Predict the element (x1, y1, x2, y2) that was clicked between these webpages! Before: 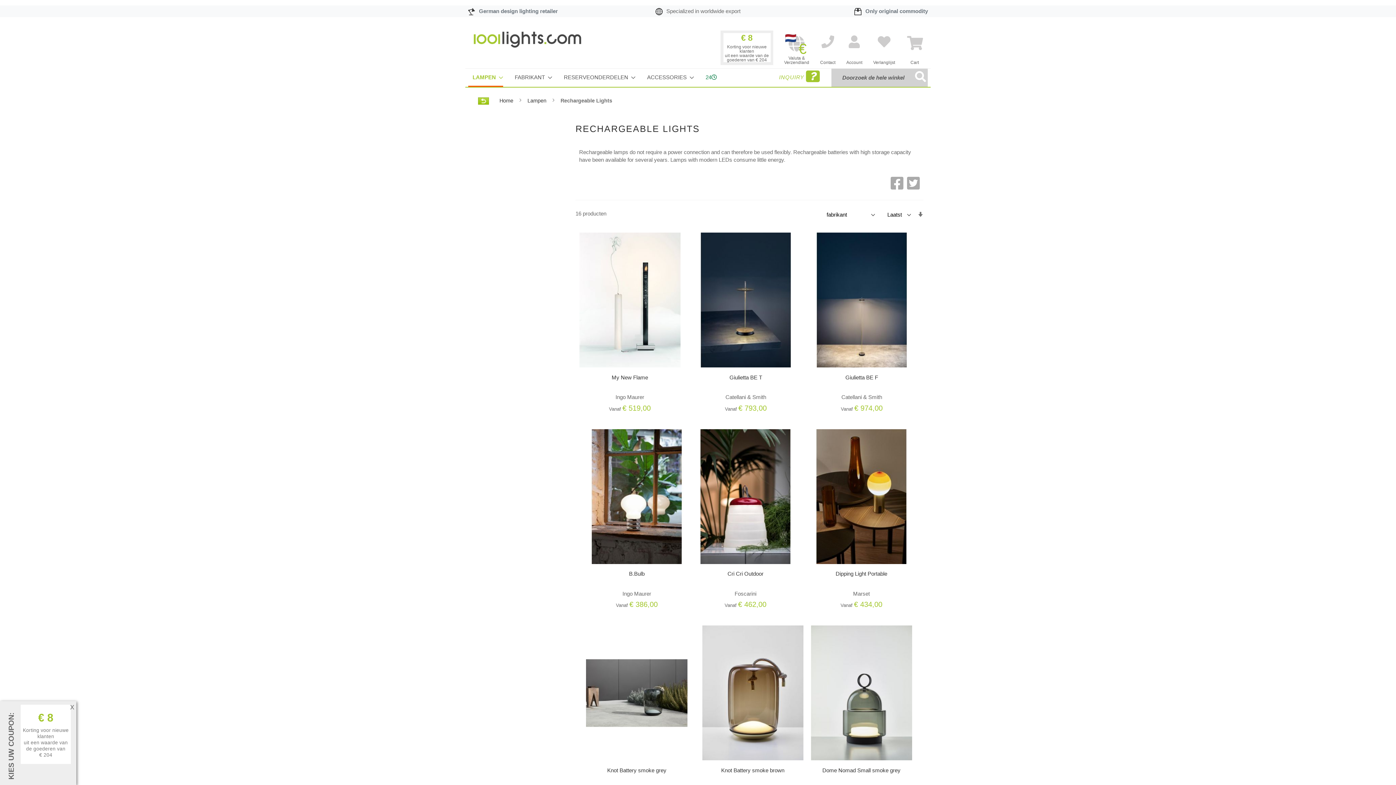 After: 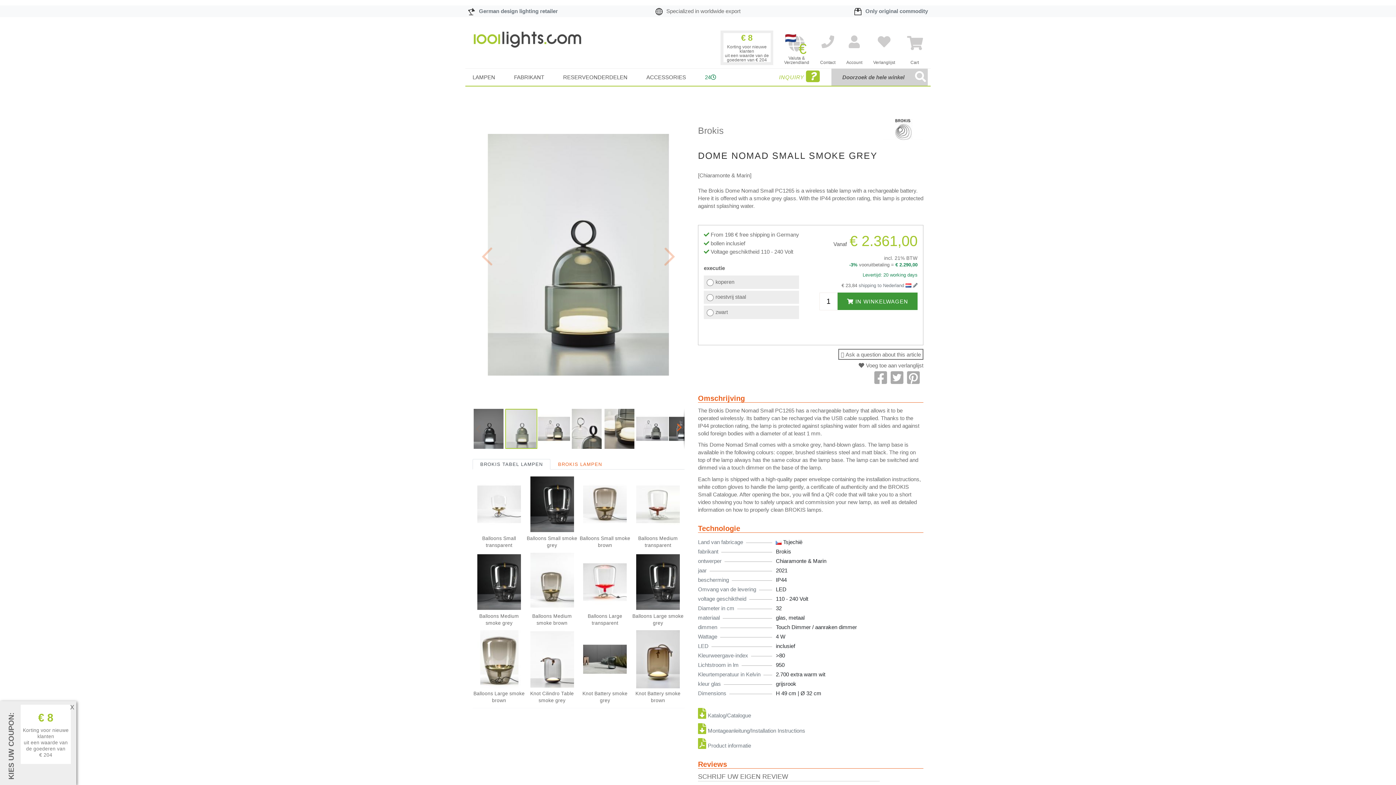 Action: bbox: (810, 755, 912, 761)